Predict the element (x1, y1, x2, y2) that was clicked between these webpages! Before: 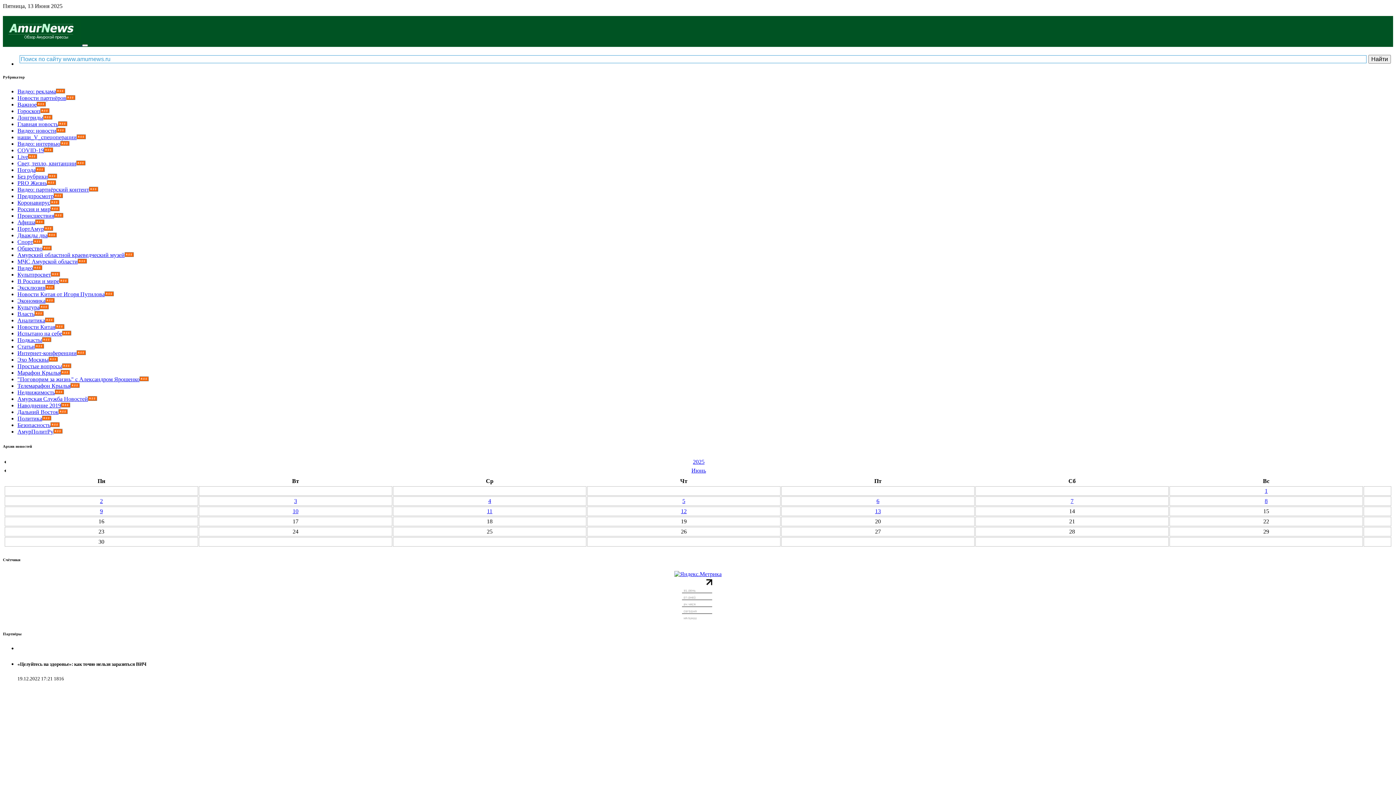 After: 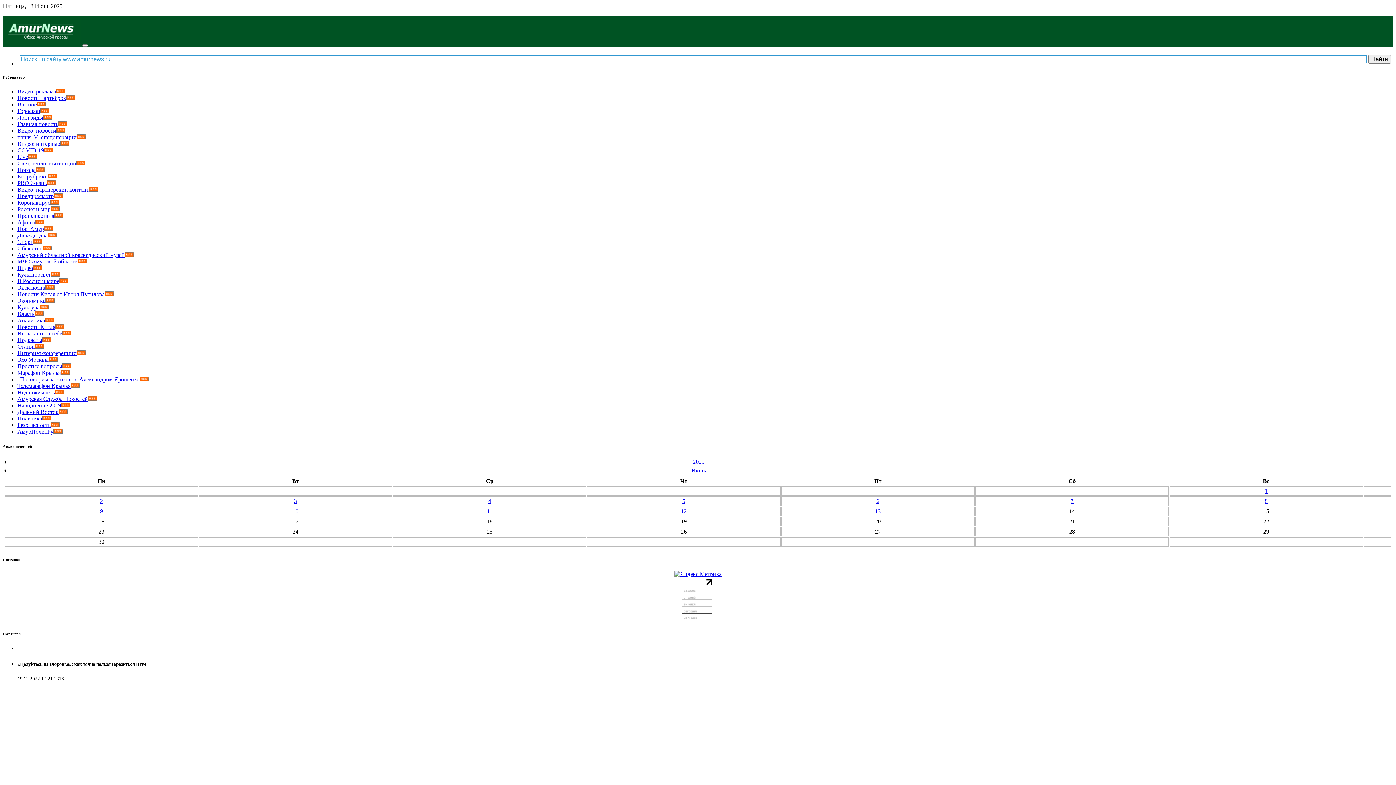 Action: bbox: (77, 258, 86, 264)